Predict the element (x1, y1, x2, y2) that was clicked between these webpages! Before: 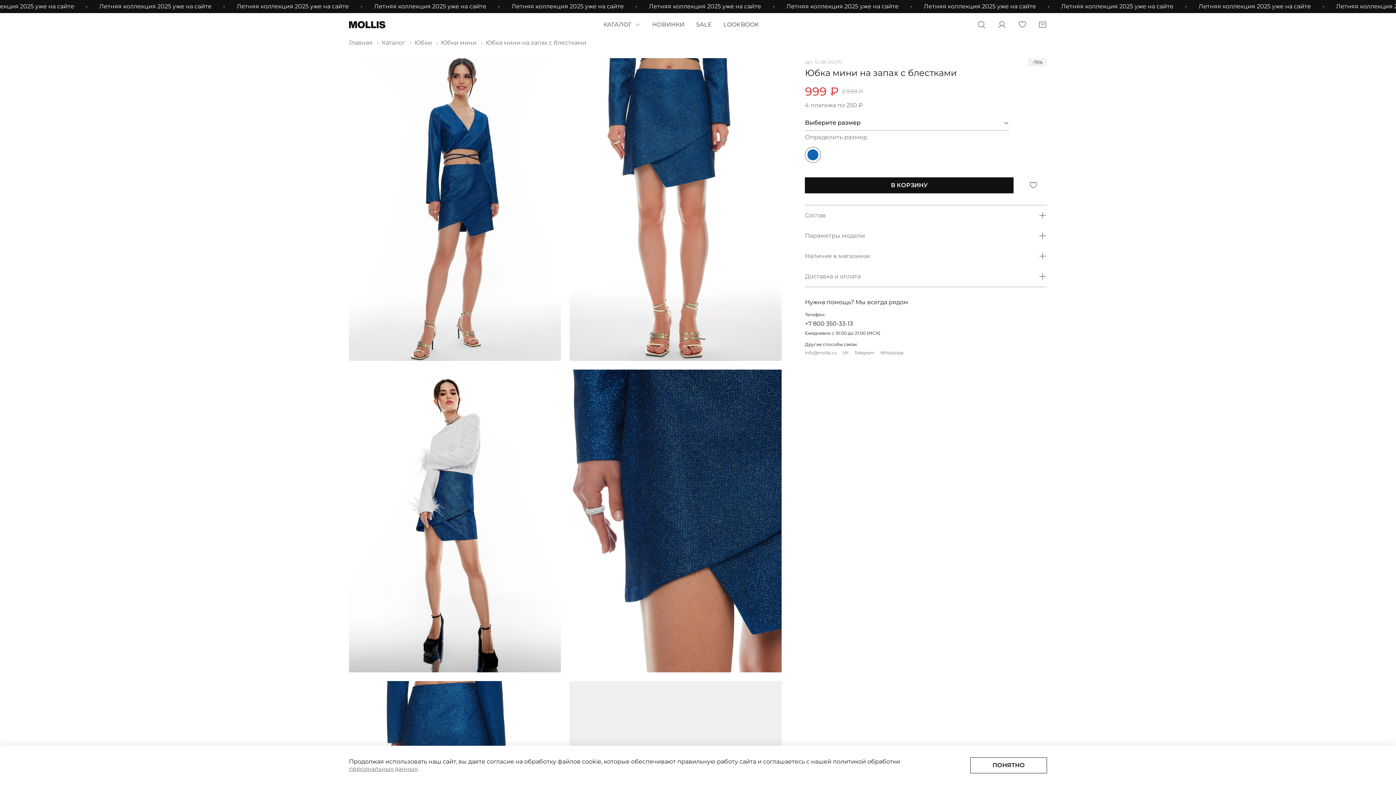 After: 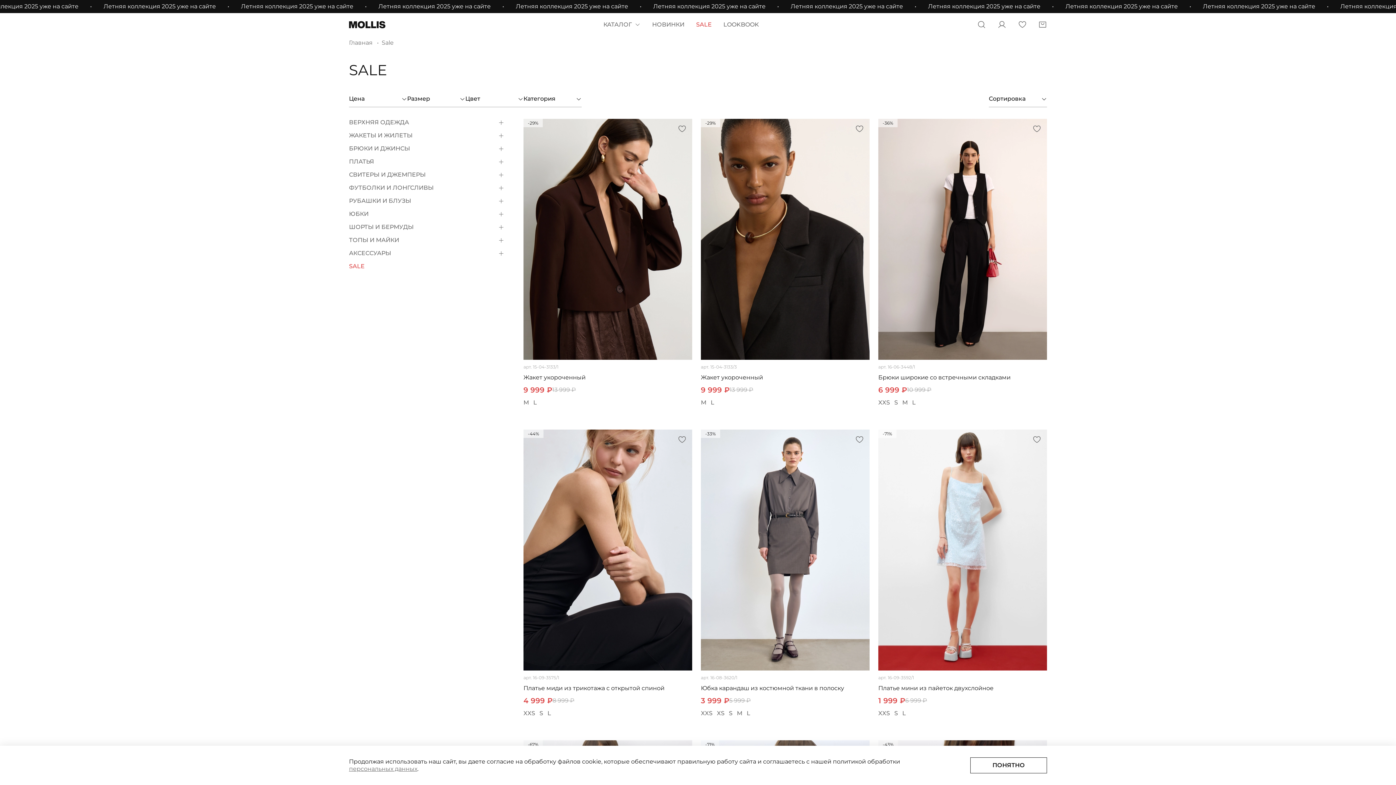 Action: label: SALE bbox: (696, 21, 711, 28)